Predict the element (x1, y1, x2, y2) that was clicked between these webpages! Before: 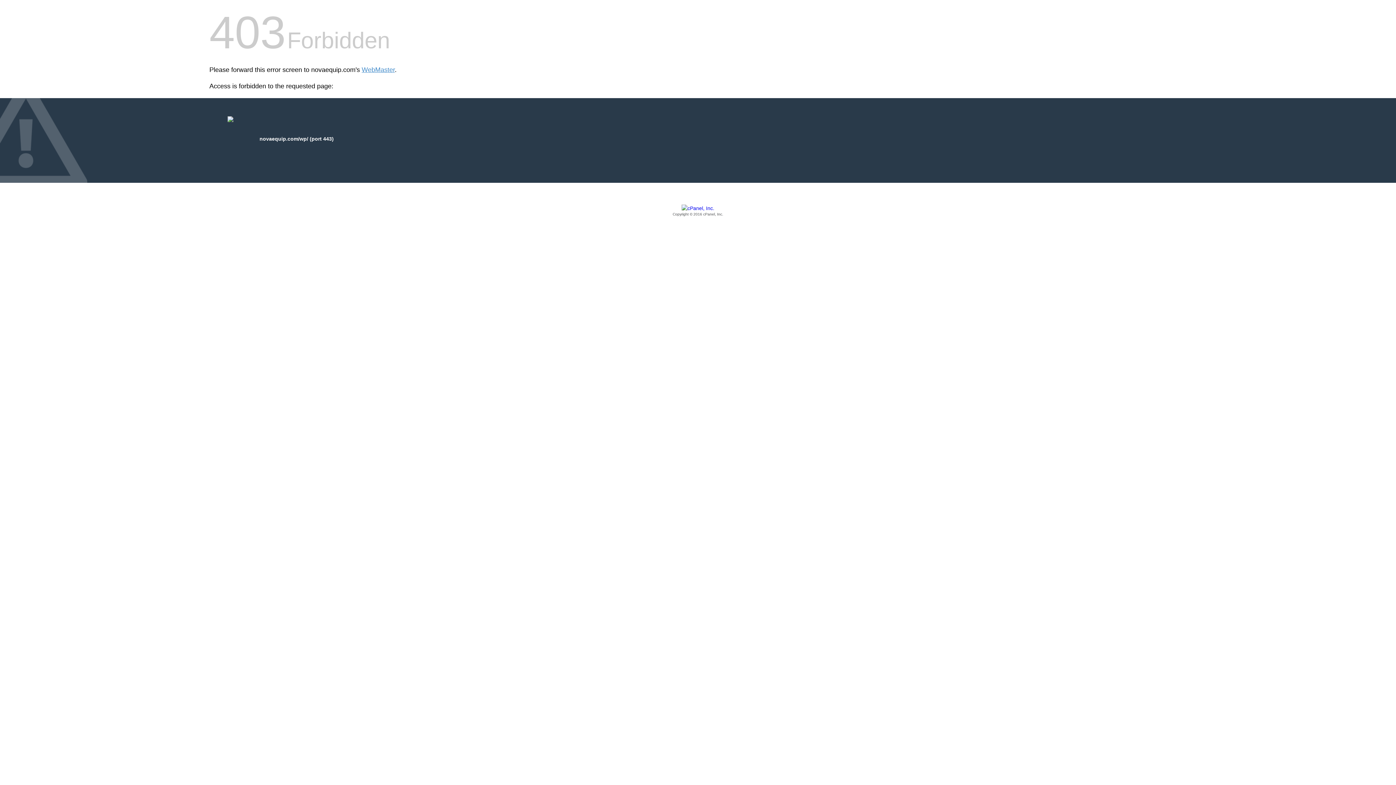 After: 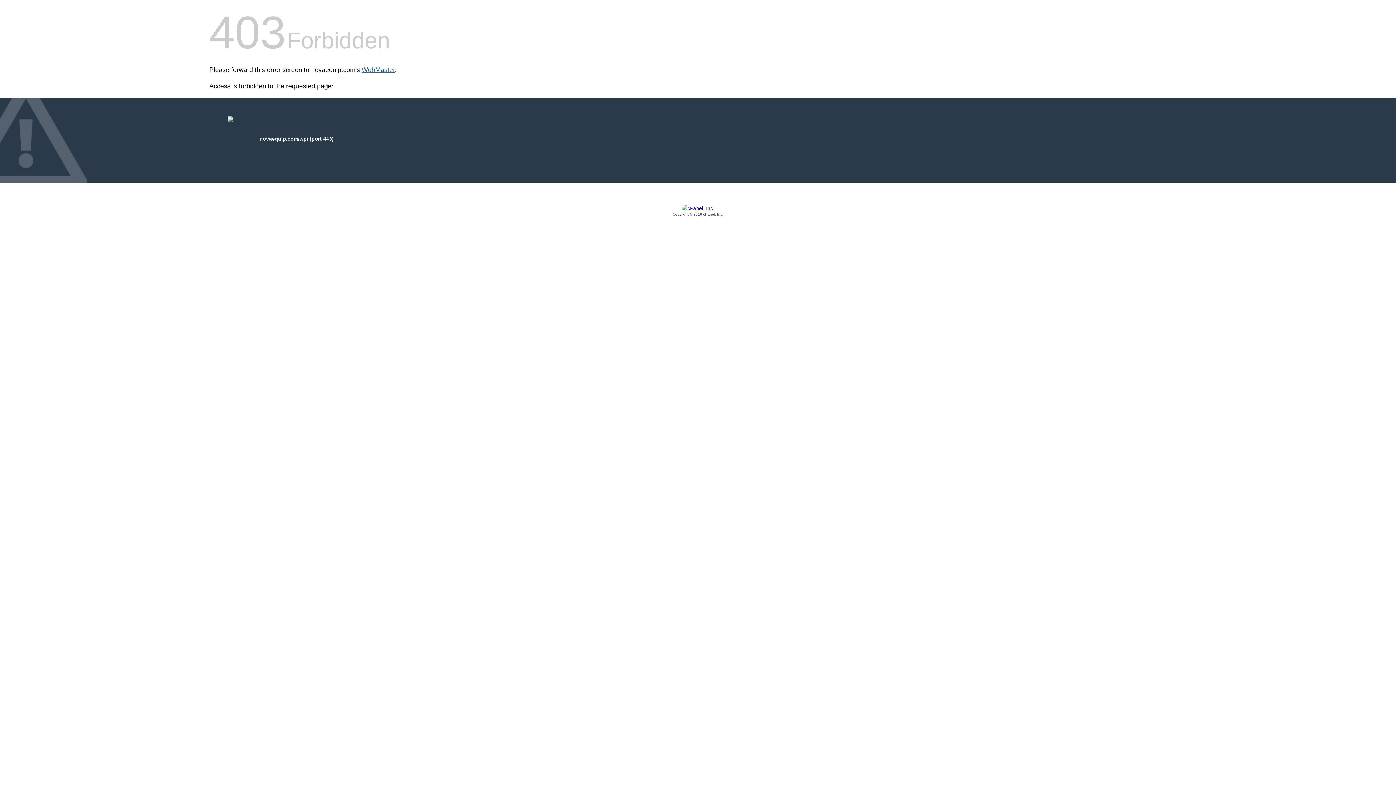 Action: bbox: (361, 66, 394, 73) label: WebMaster